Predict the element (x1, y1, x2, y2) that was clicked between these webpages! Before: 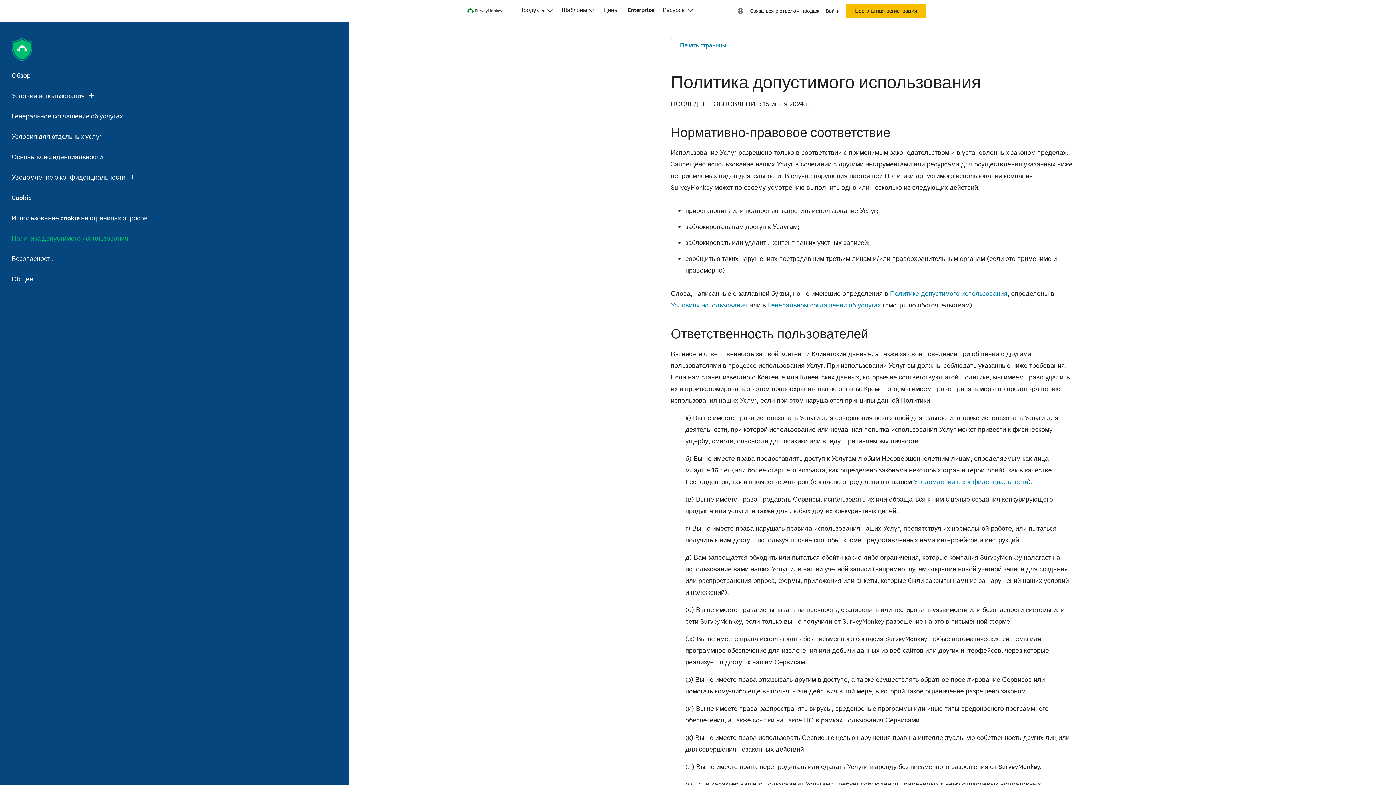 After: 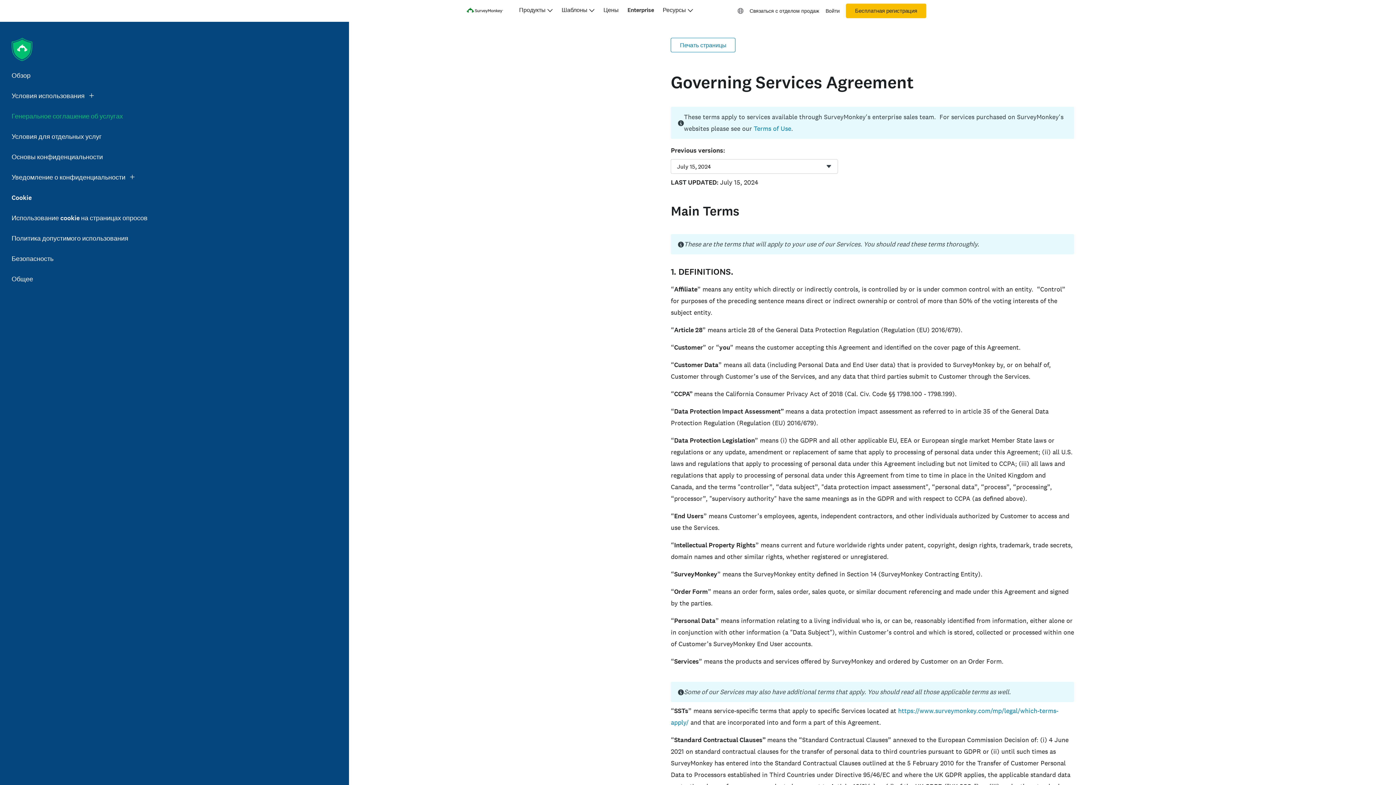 Action: label: Генеральное соглашение об услугах bbox: (11, 112, 122, 120)